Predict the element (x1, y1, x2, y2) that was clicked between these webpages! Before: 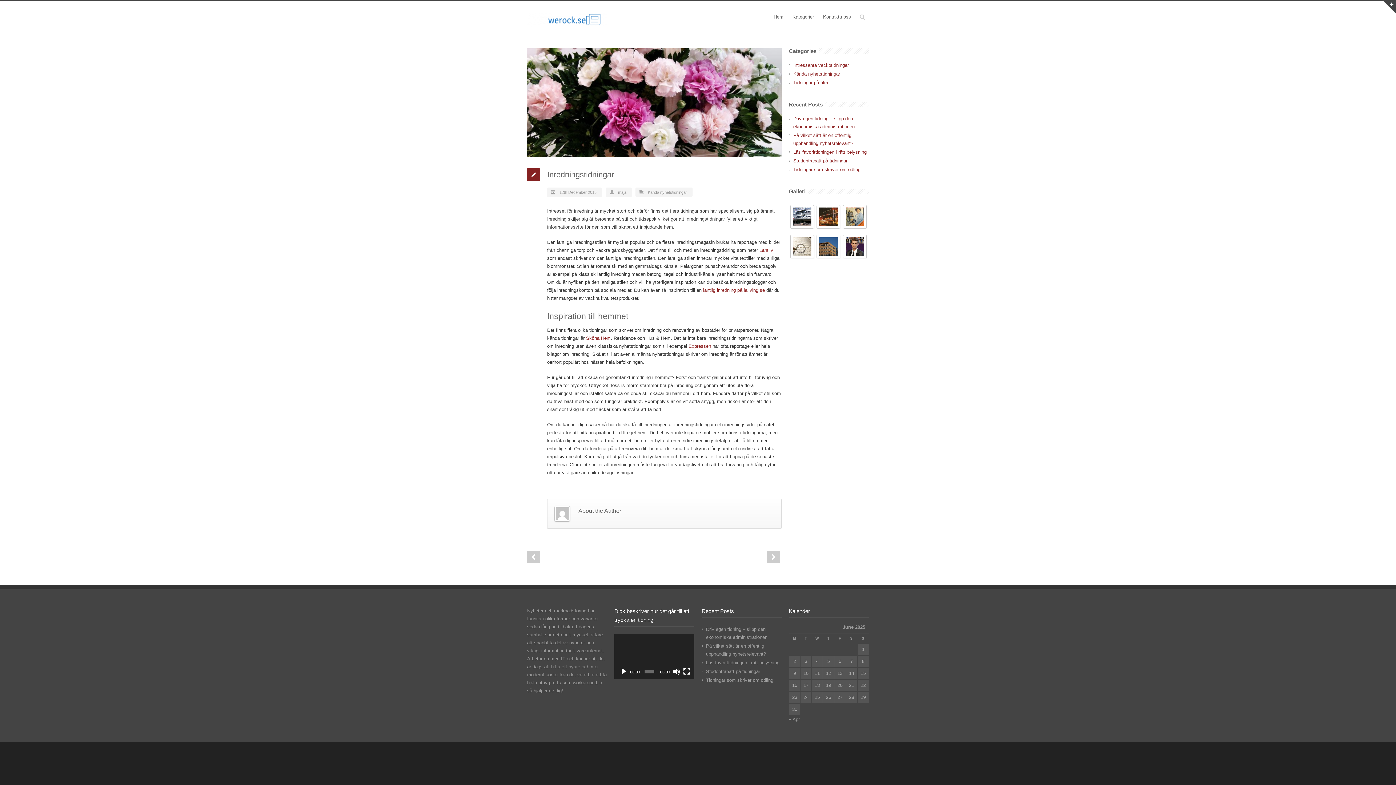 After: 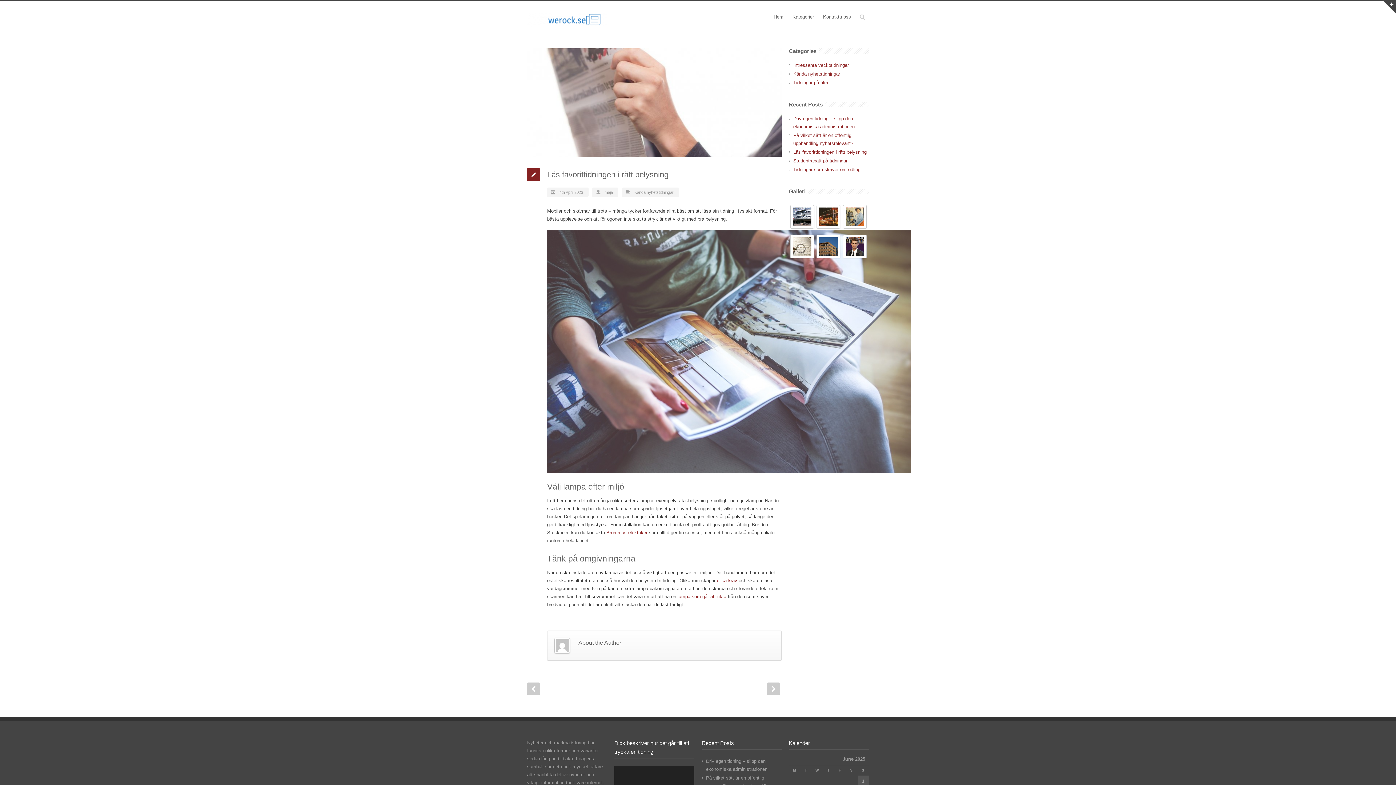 Action: label: Läs favorittidningen i rätt belysning bbox: (706, 660, 779, 665)